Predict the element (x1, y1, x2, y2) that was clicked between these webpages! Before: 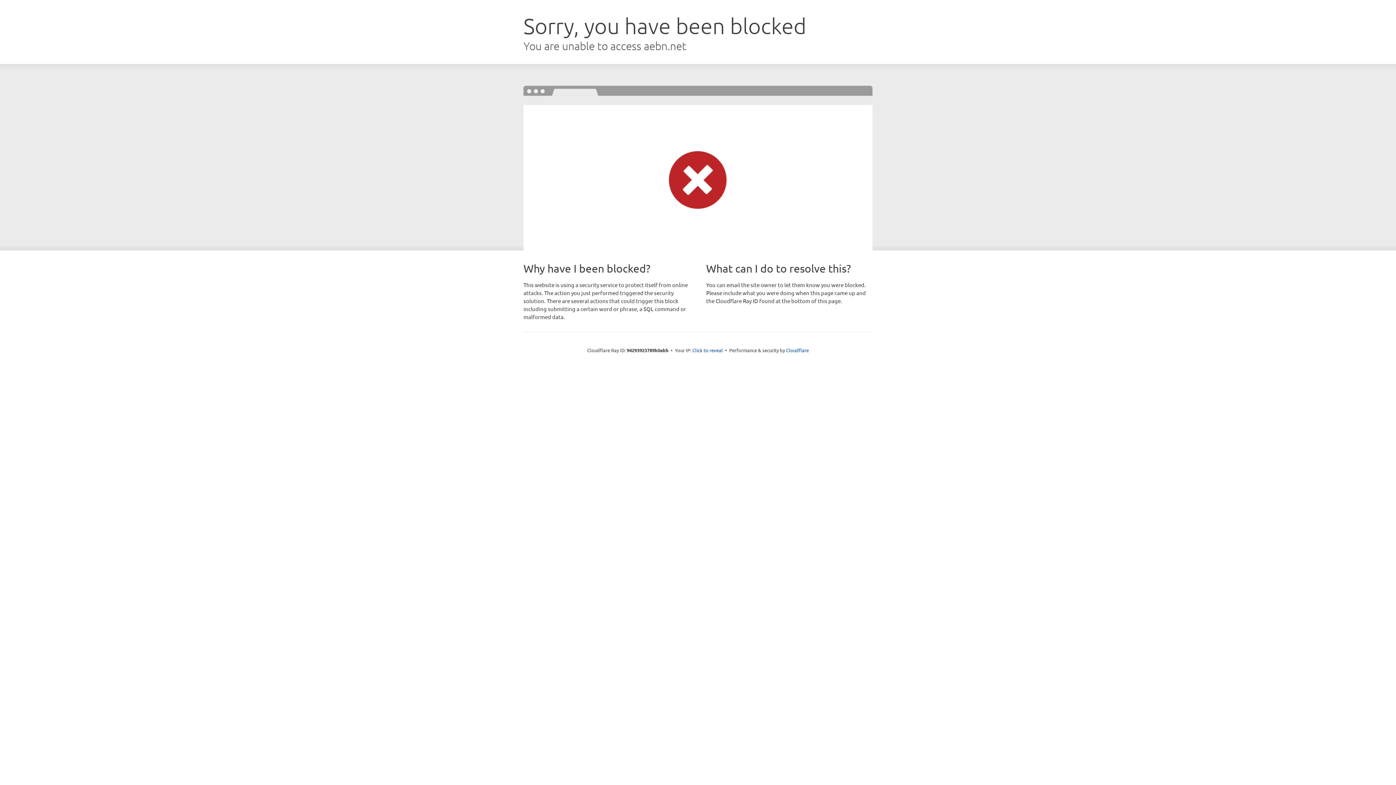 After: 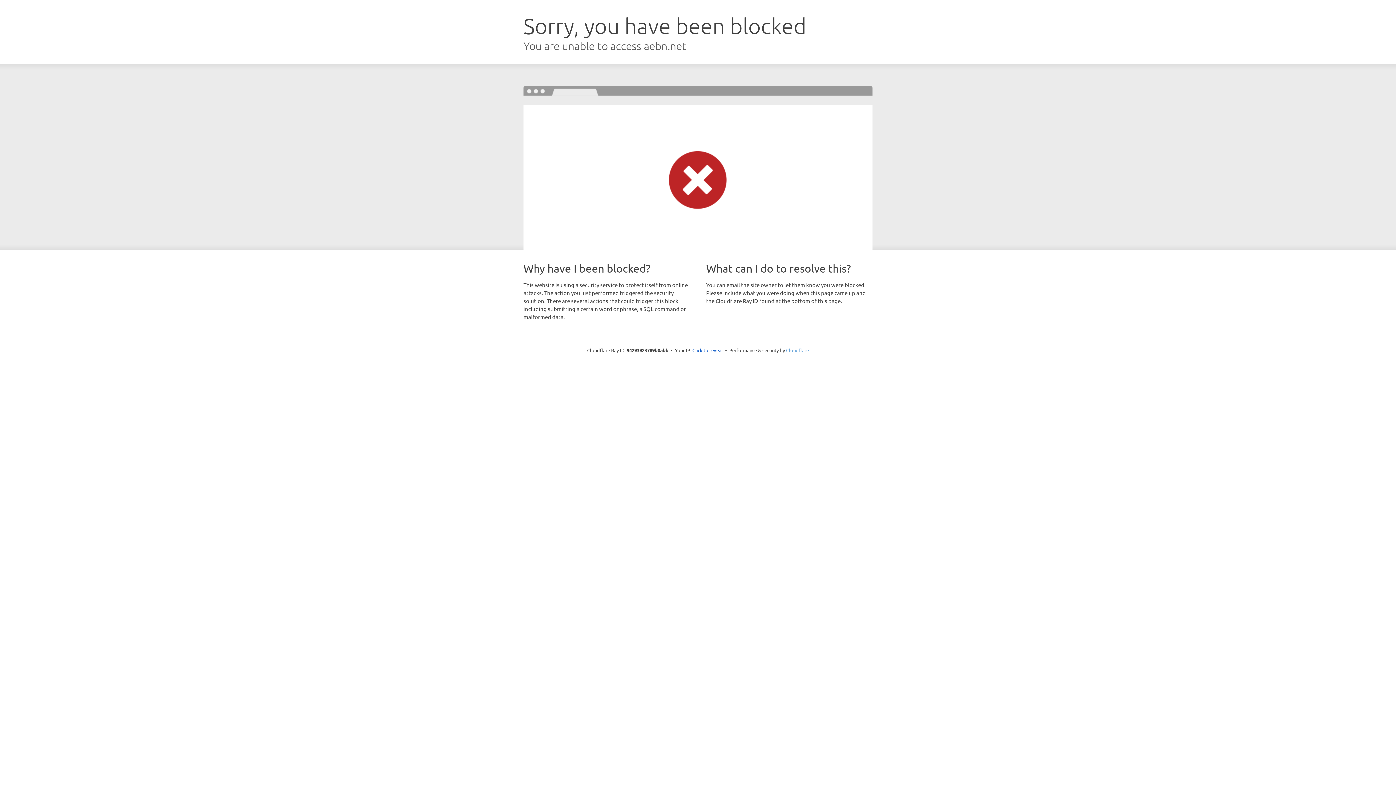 Action: bbox: (786, 347, 809, 353) label: Cloudflare